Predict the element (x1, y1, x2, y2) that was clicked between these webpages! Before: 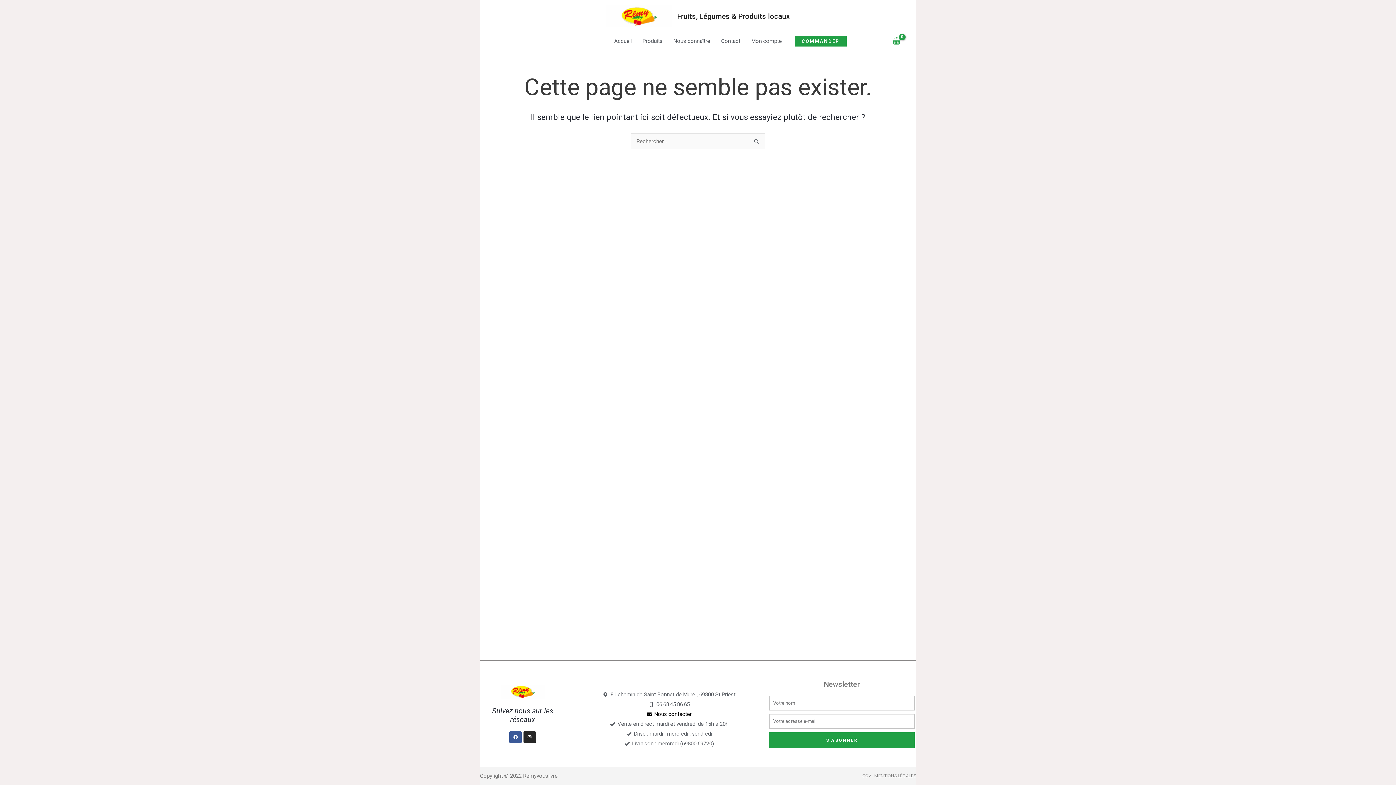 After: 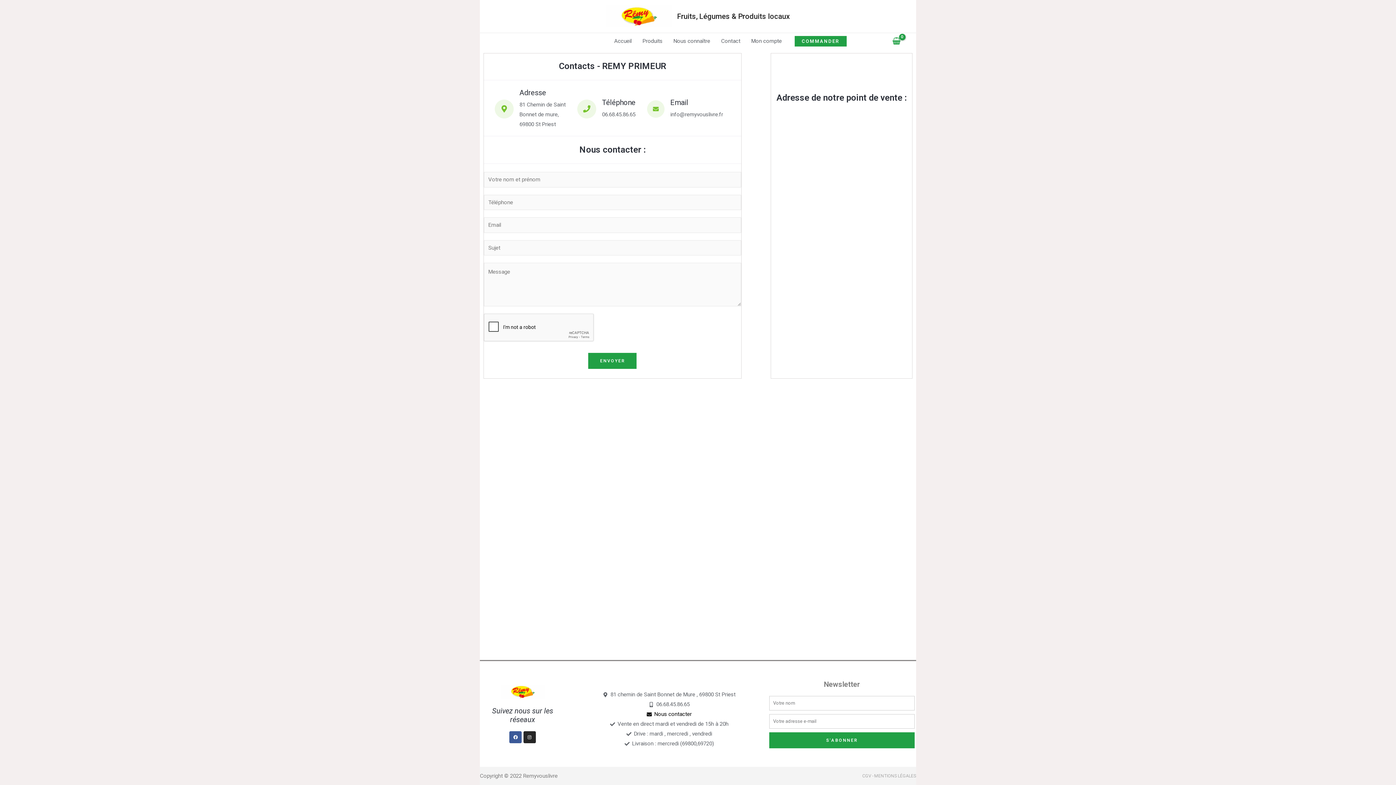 Action: bbox: (715, 33, 746, 49) label: Contact